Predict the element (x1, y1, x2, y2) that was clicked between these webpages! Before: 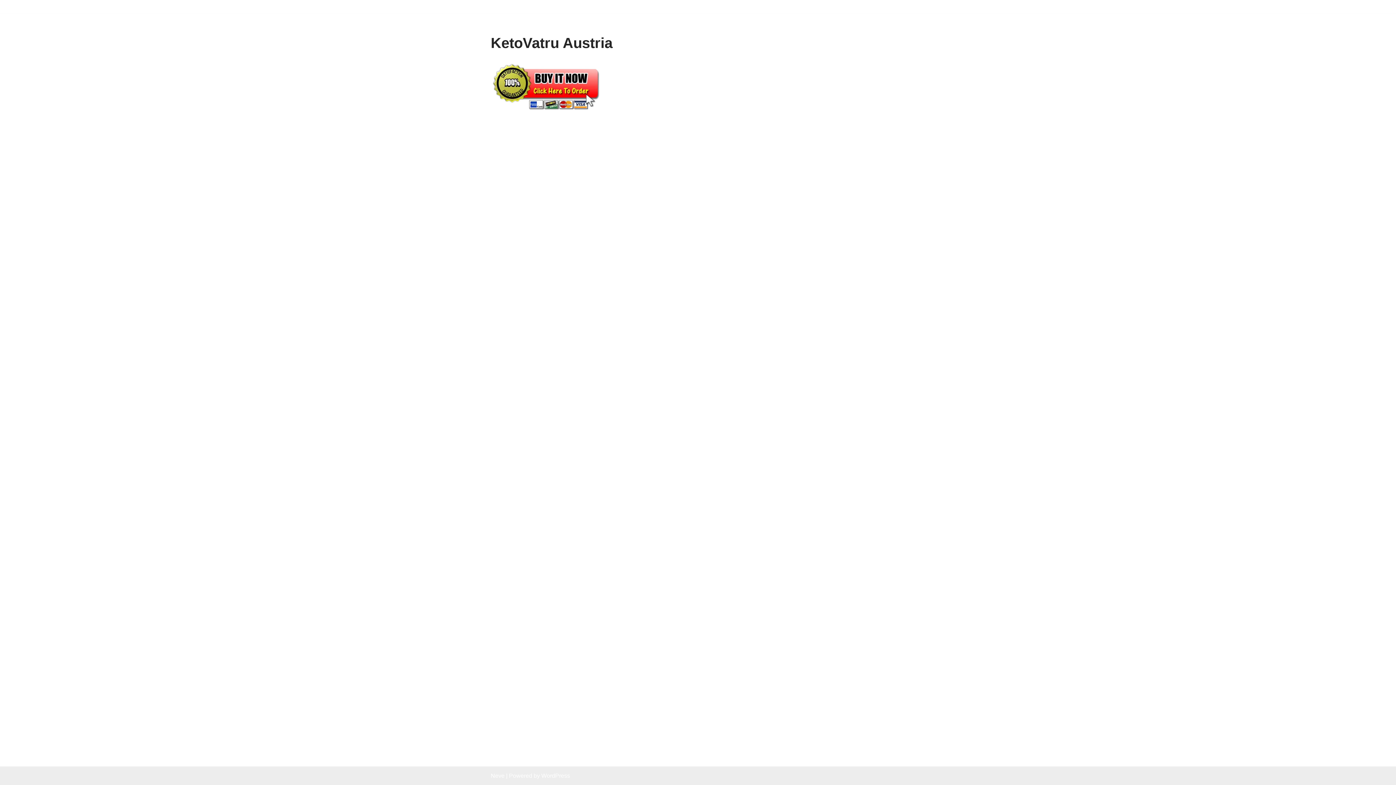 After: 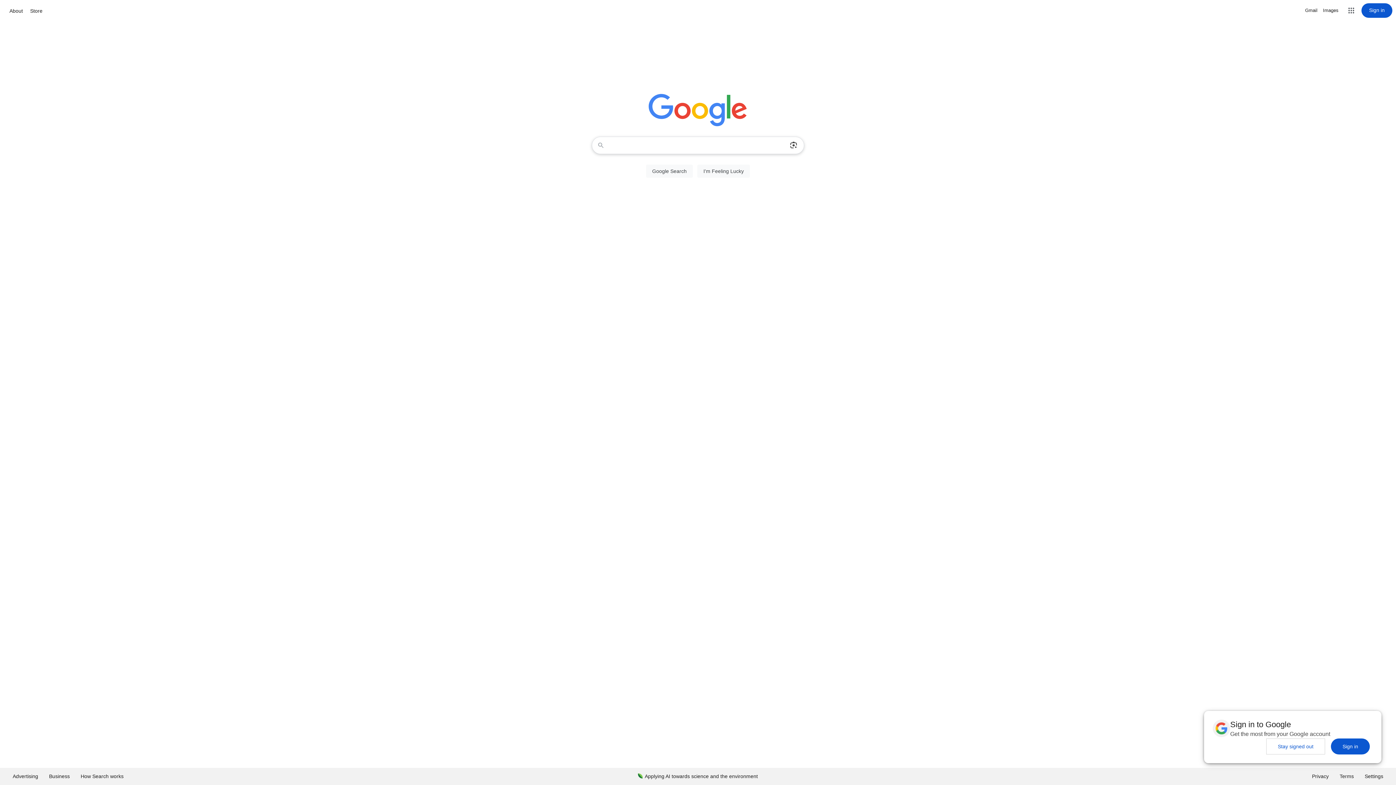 Action: bbox: (490, 61, 600, 109)